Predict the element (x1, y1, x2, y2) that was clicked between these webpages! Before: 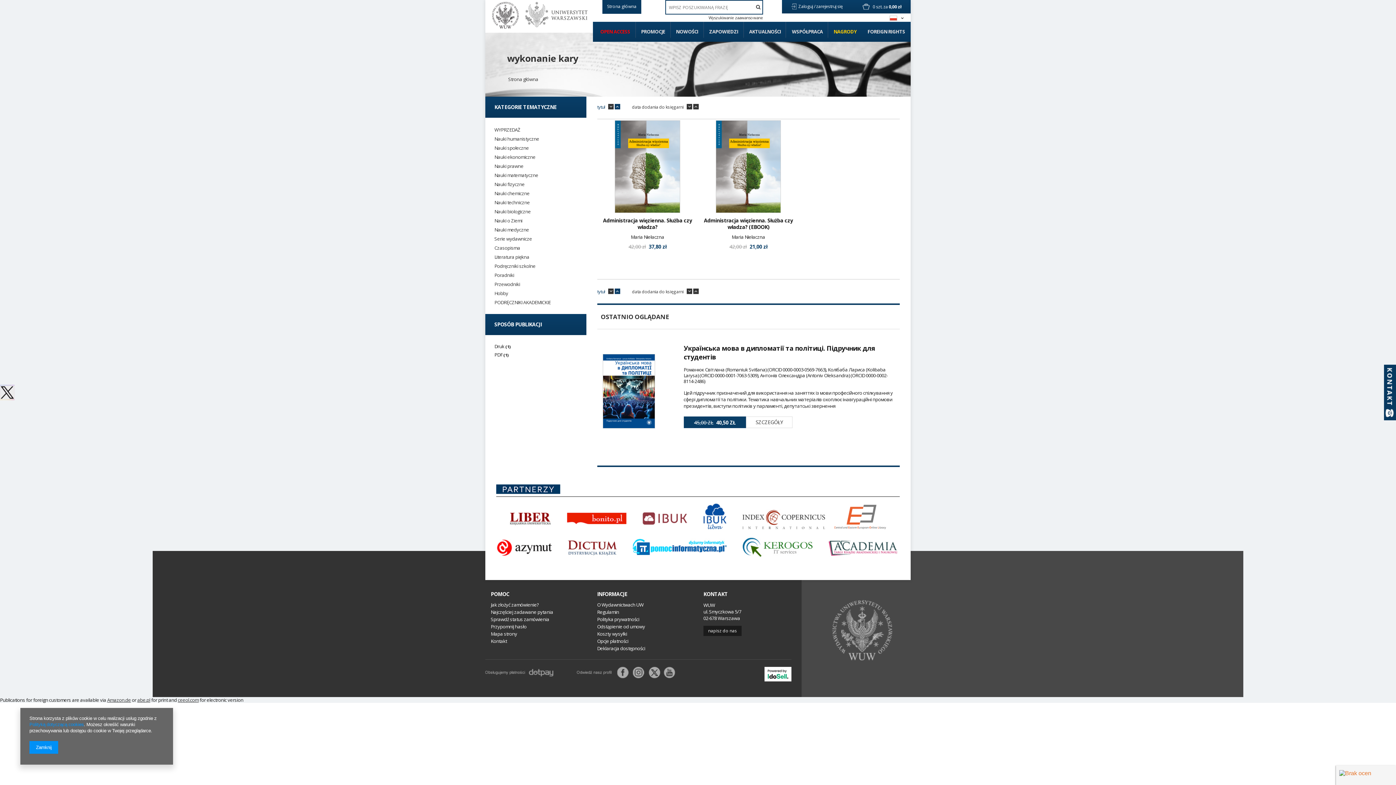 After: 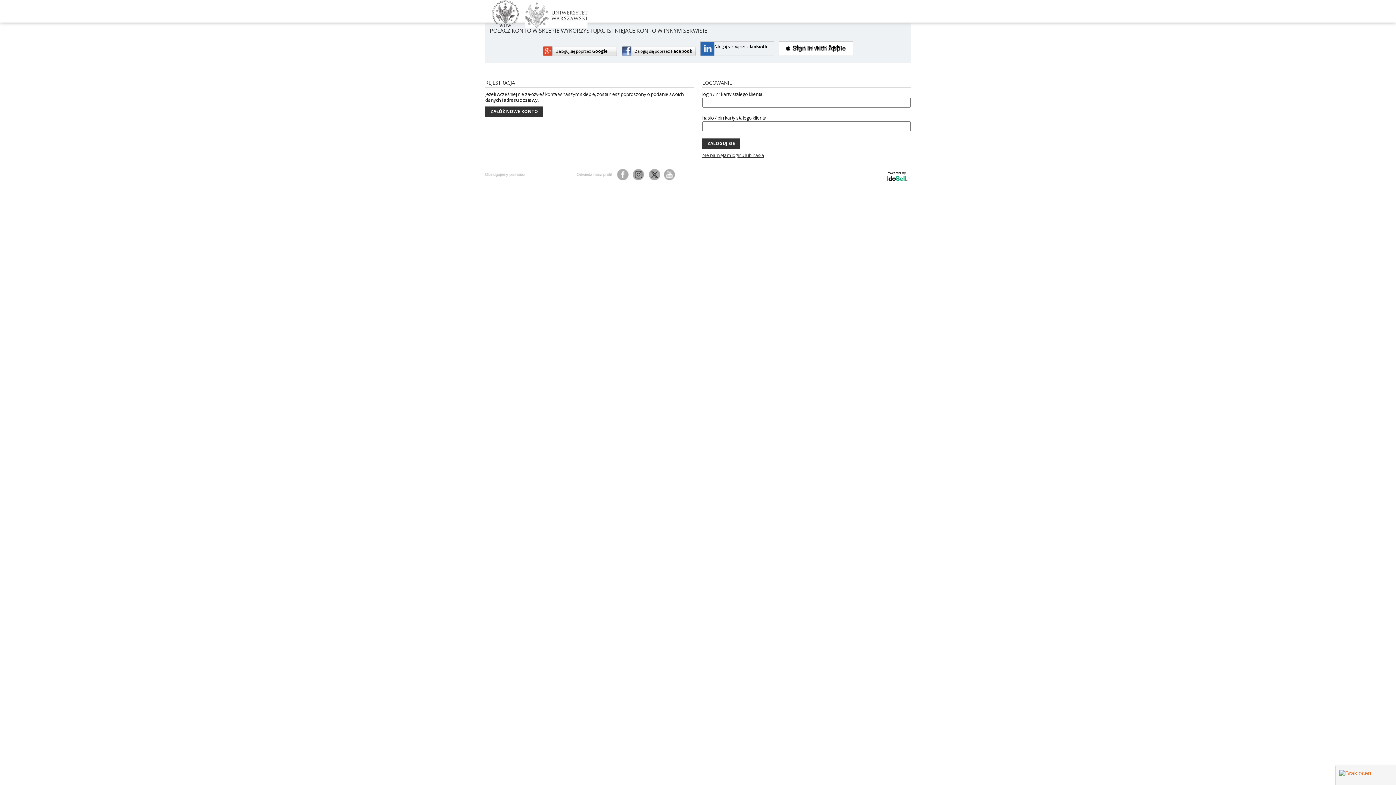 Action: label: Zaloguj /  bbox: (791, 3, 816, 9)